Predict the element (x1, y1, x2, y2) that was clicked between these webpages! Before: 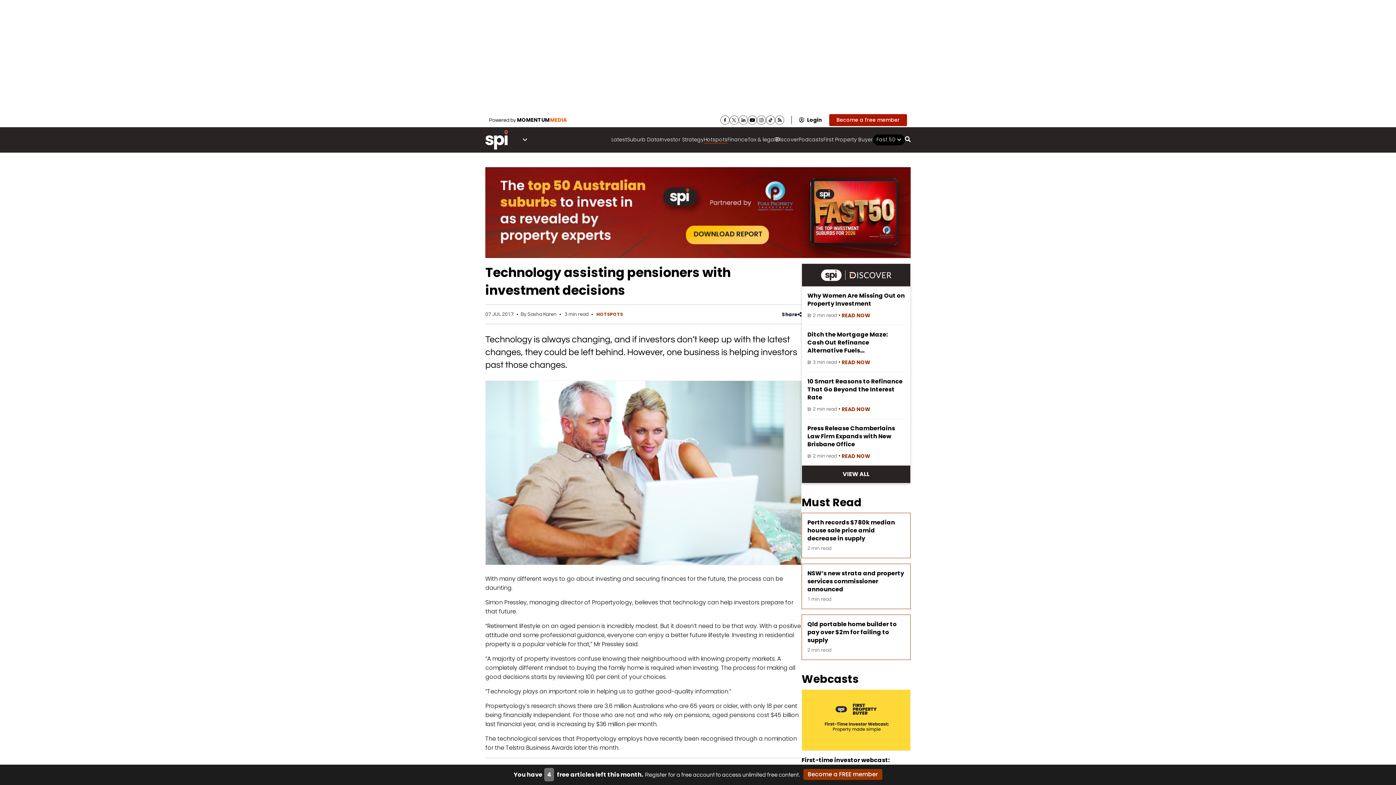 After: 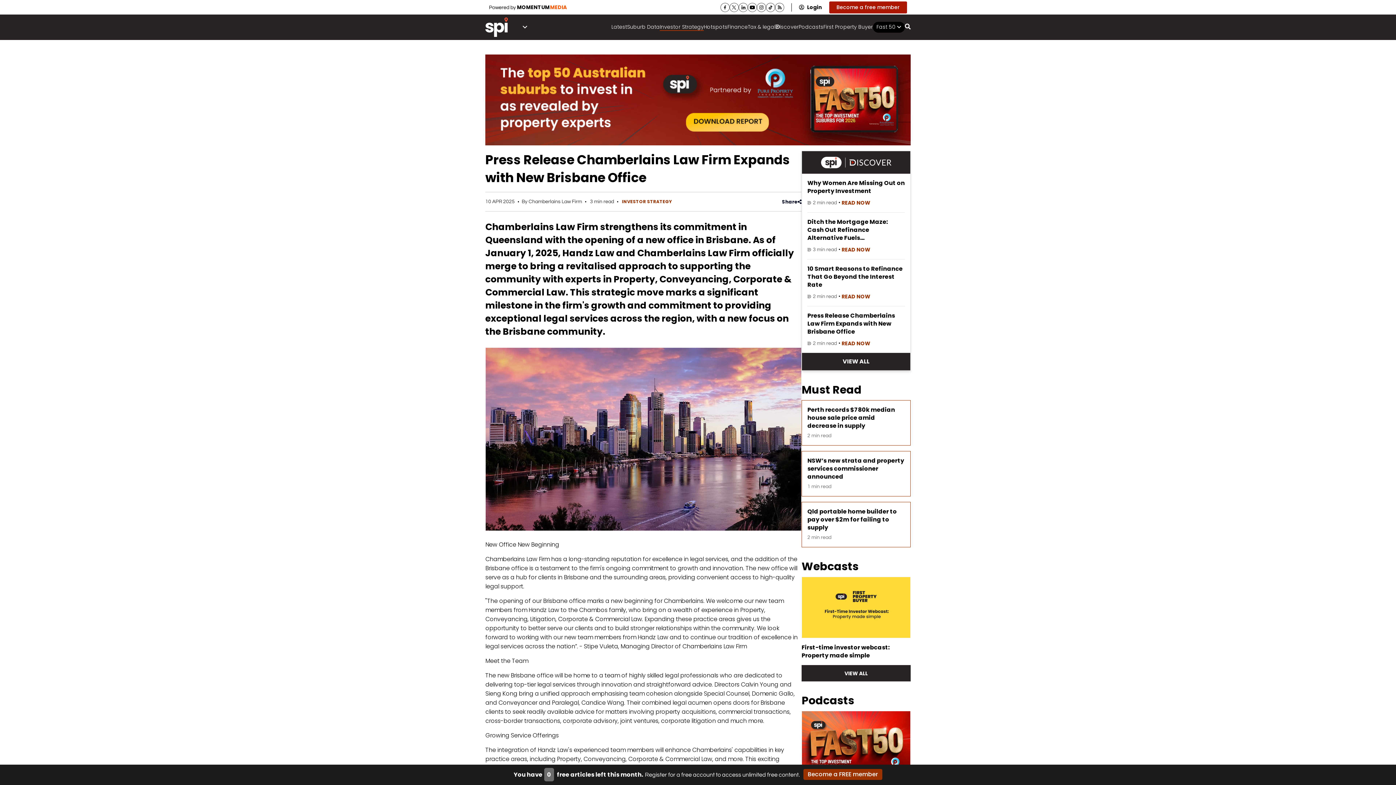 Action: bbox: (841, 452, 870, 460) label: READ NOW